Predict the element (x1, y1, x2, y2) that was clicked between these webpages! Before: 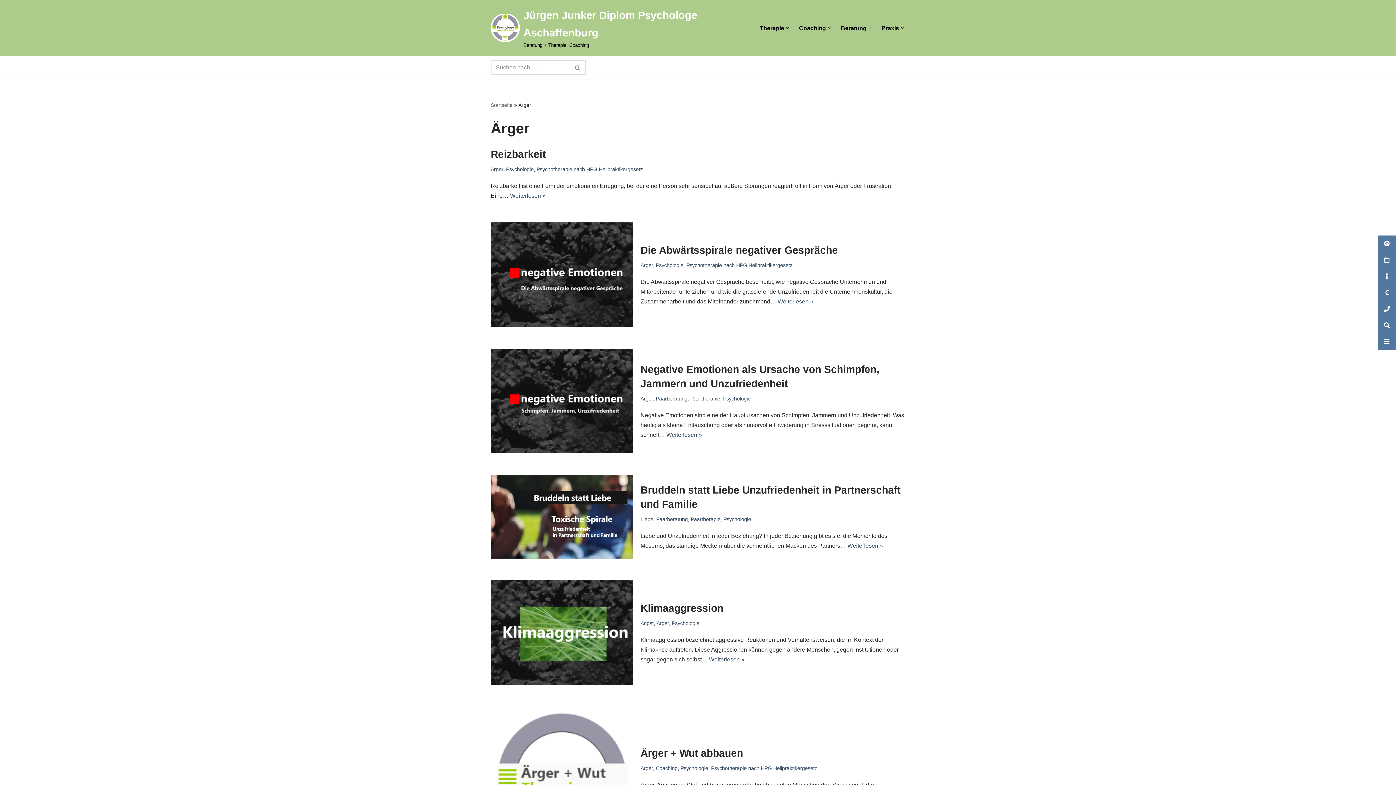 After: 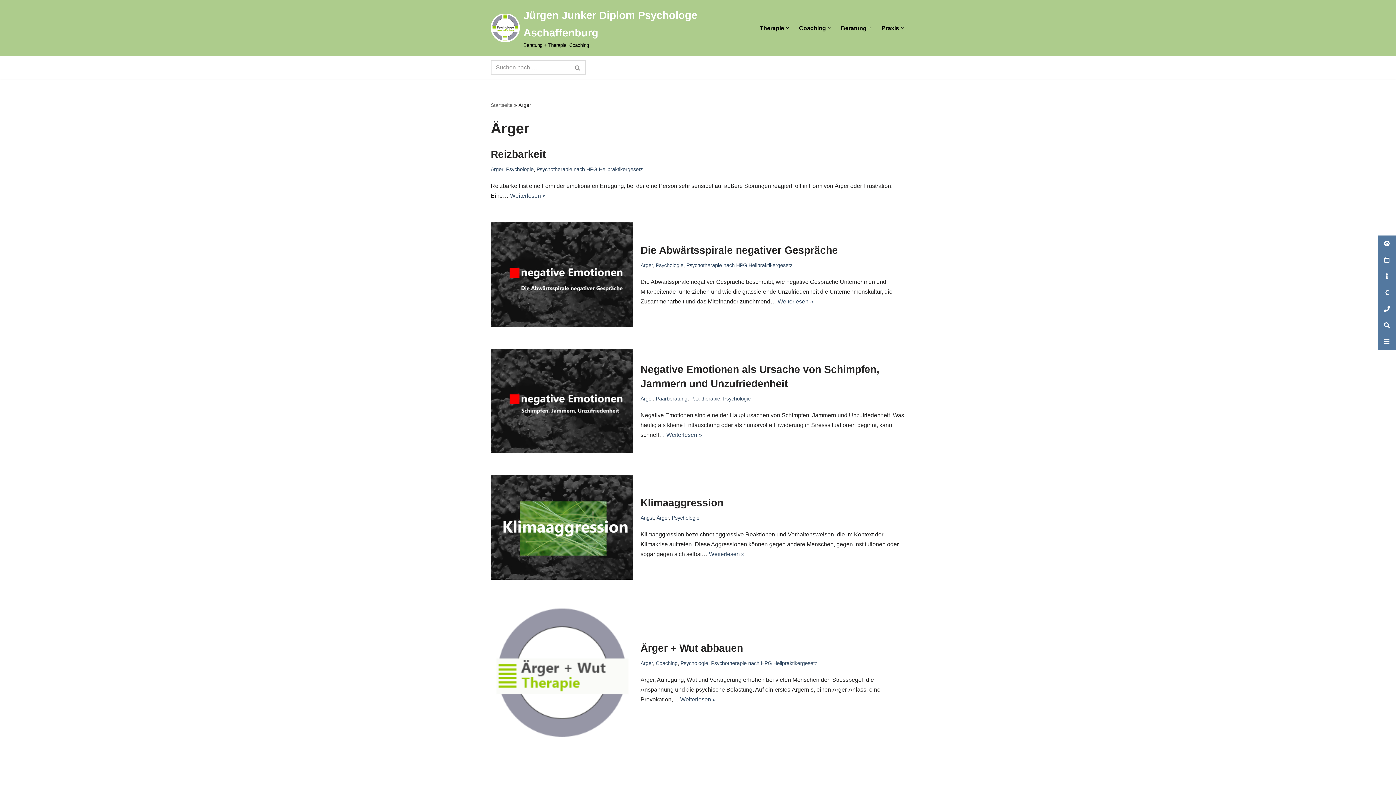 Action: bbox: (640, 765, 653, 771) label: Ärger